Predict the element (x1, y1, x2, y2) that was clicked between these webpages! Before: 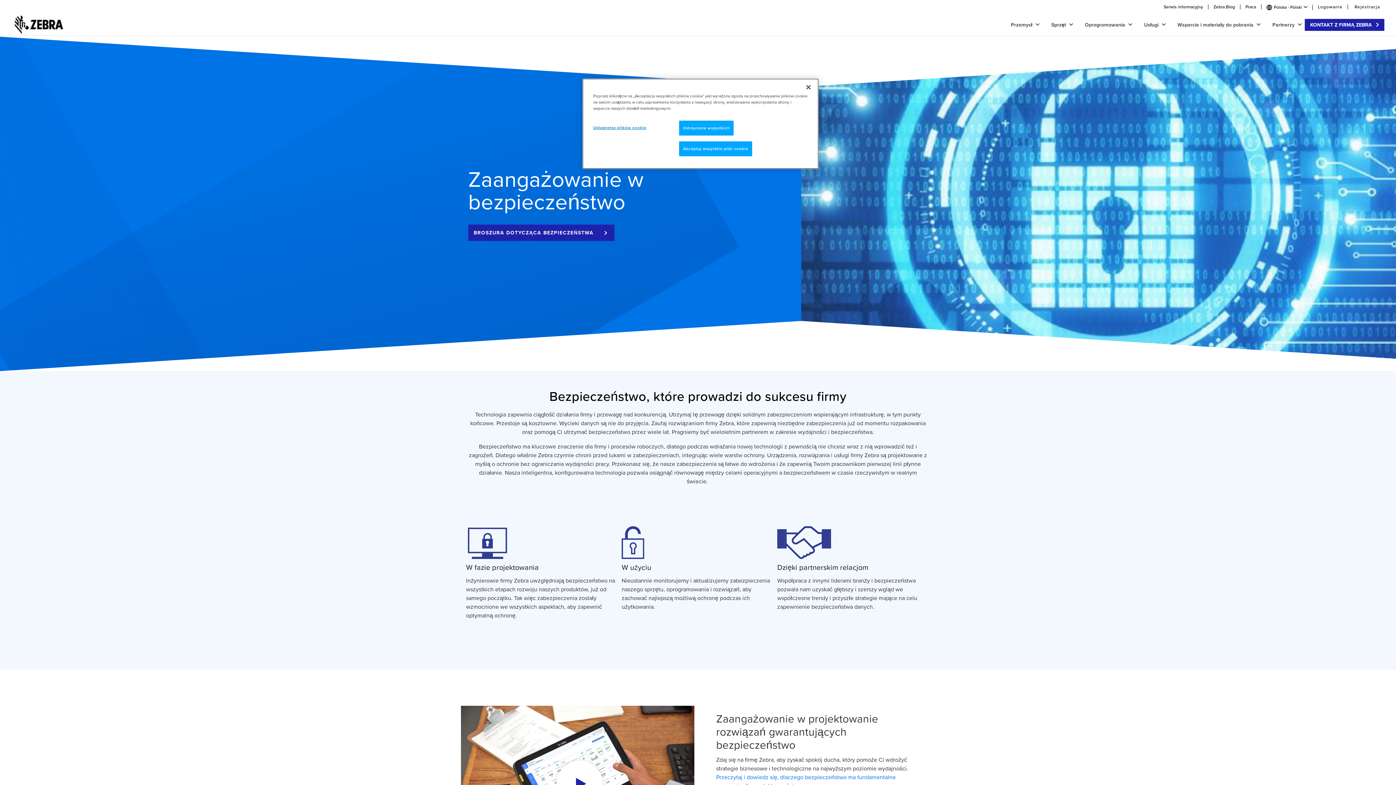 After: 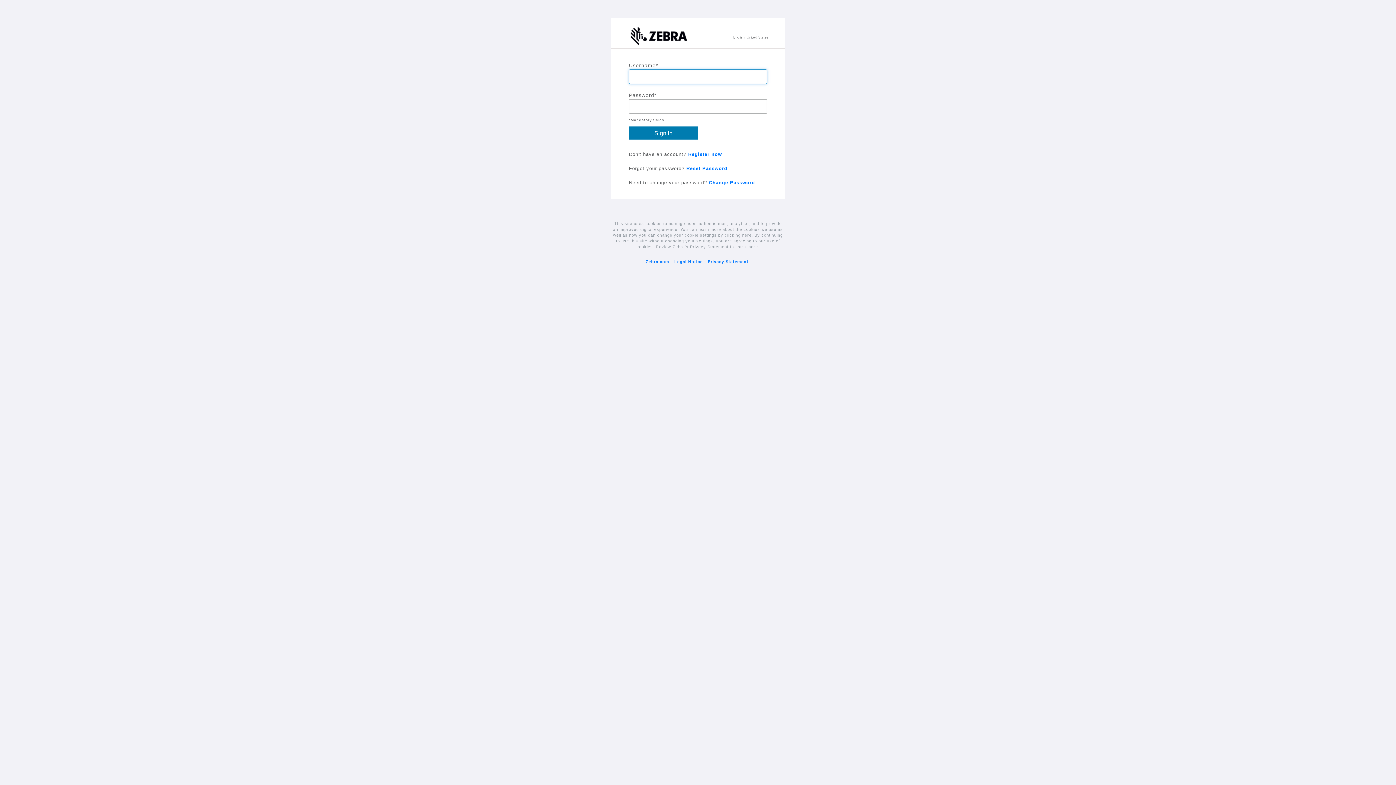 Action: bbox: (1313, 4, 1348, 9) label: Logowanie